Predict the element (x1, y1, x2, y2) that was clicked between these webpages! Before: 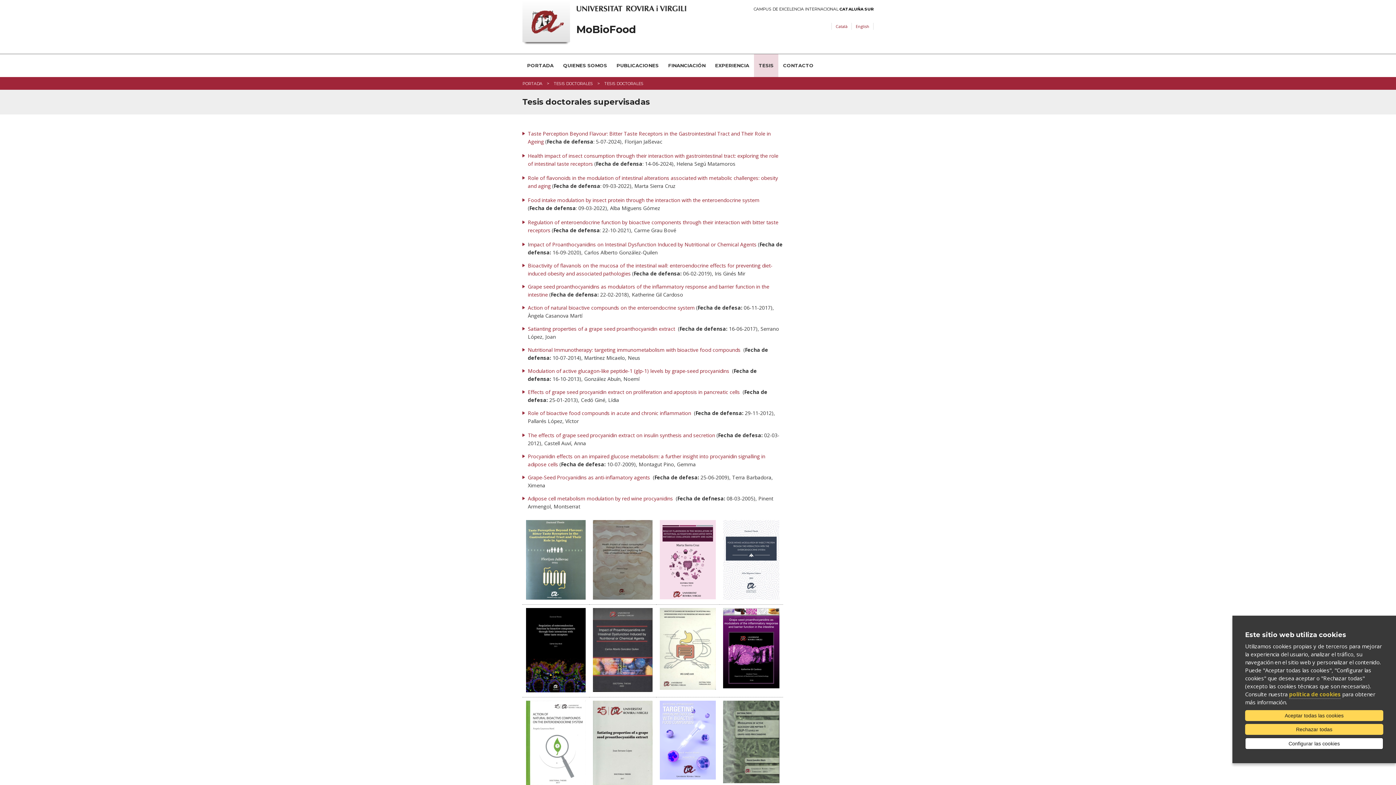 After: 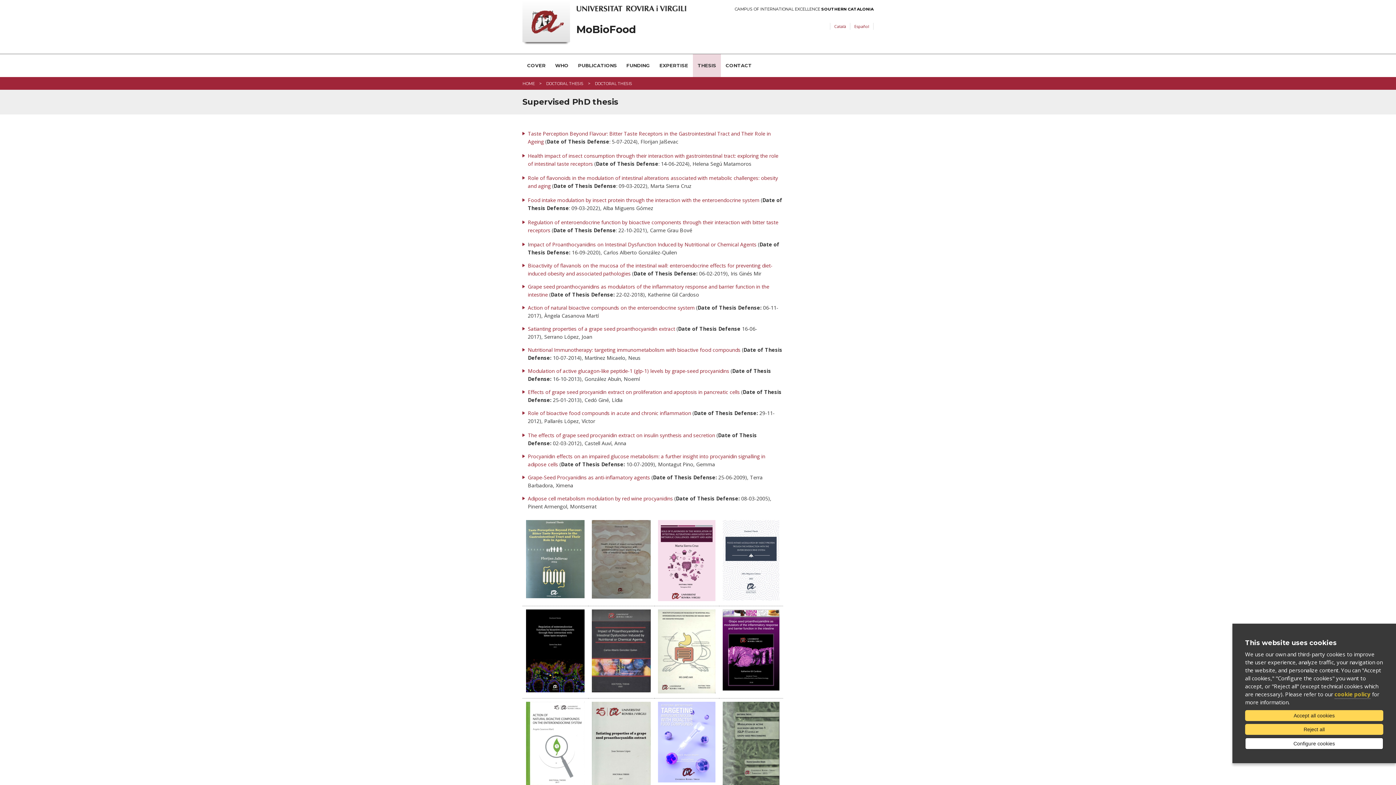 Action: bbox: (856, 22, 869, 29) label: English